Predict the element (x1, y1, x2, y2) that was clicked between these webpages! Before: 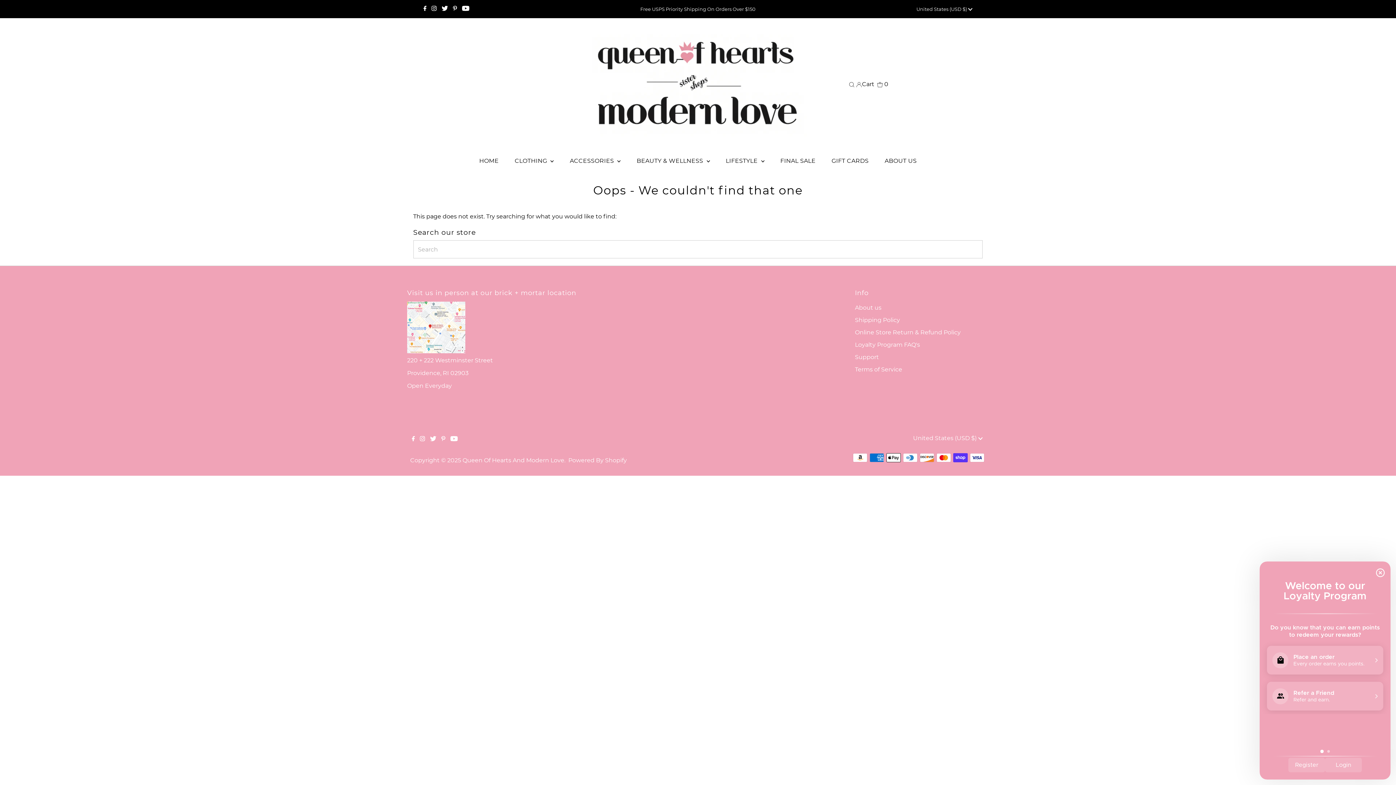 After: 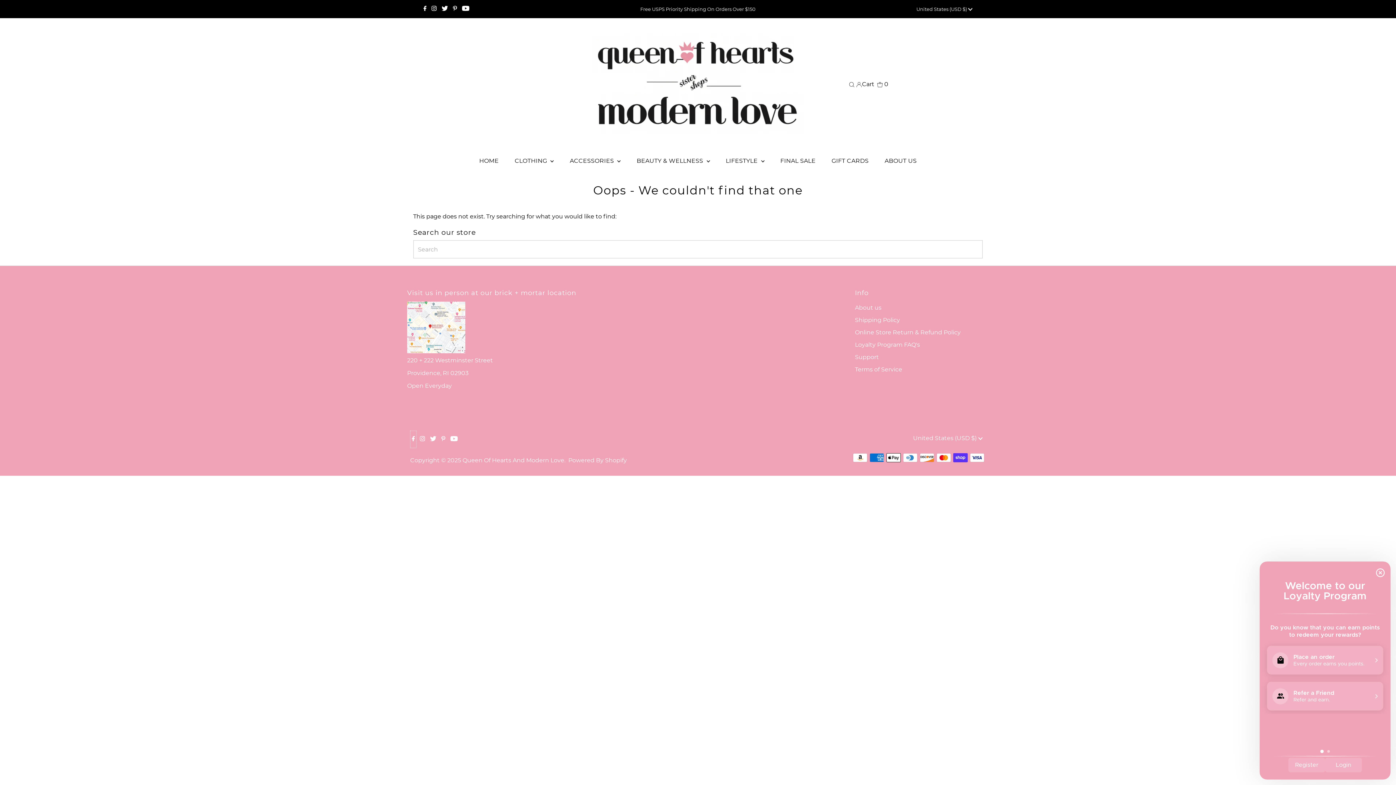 Action: bbox: (410, 430, 416, 448) label: Facebook